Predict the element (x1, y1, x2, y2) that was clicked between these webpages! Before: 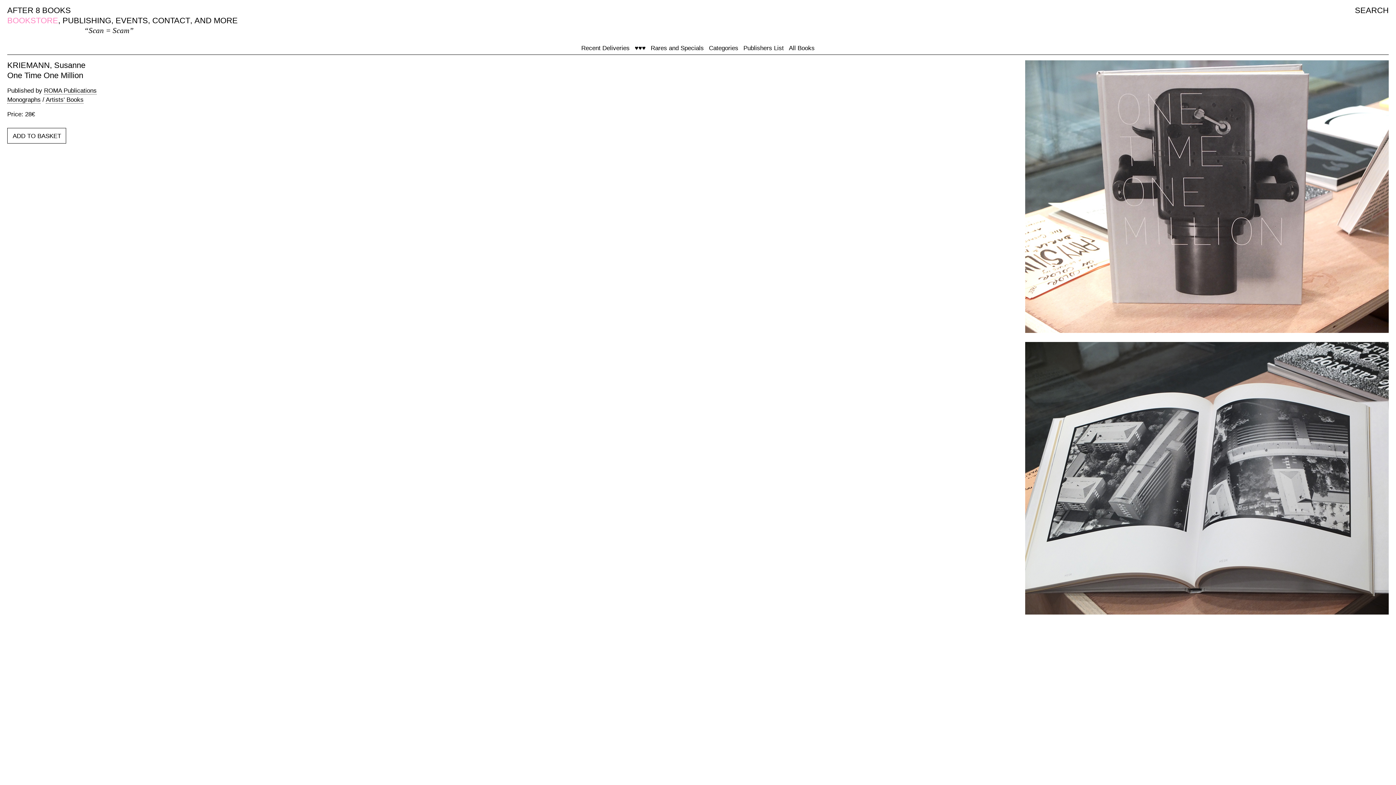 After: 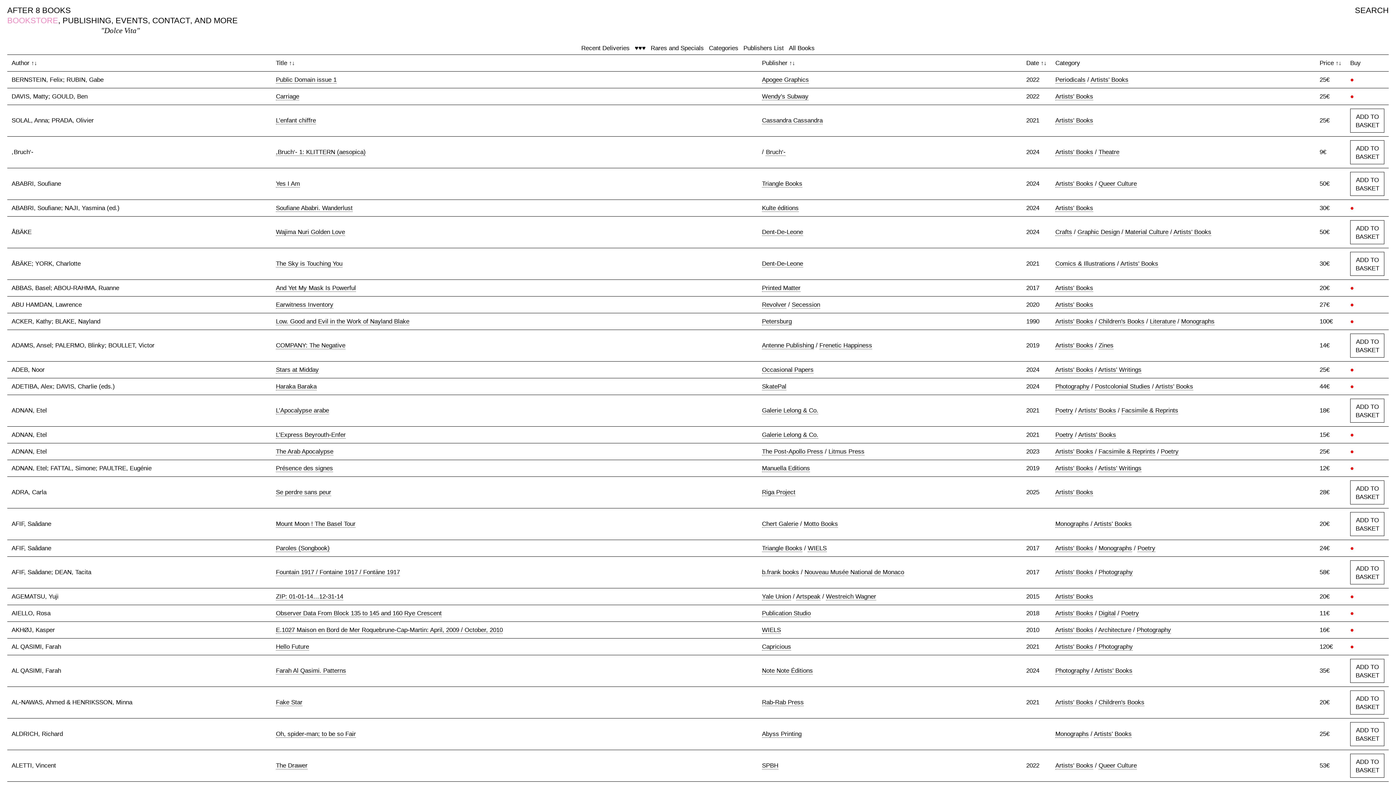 Action: bbox: (45, 96, 83, 103) label: Artists' Books